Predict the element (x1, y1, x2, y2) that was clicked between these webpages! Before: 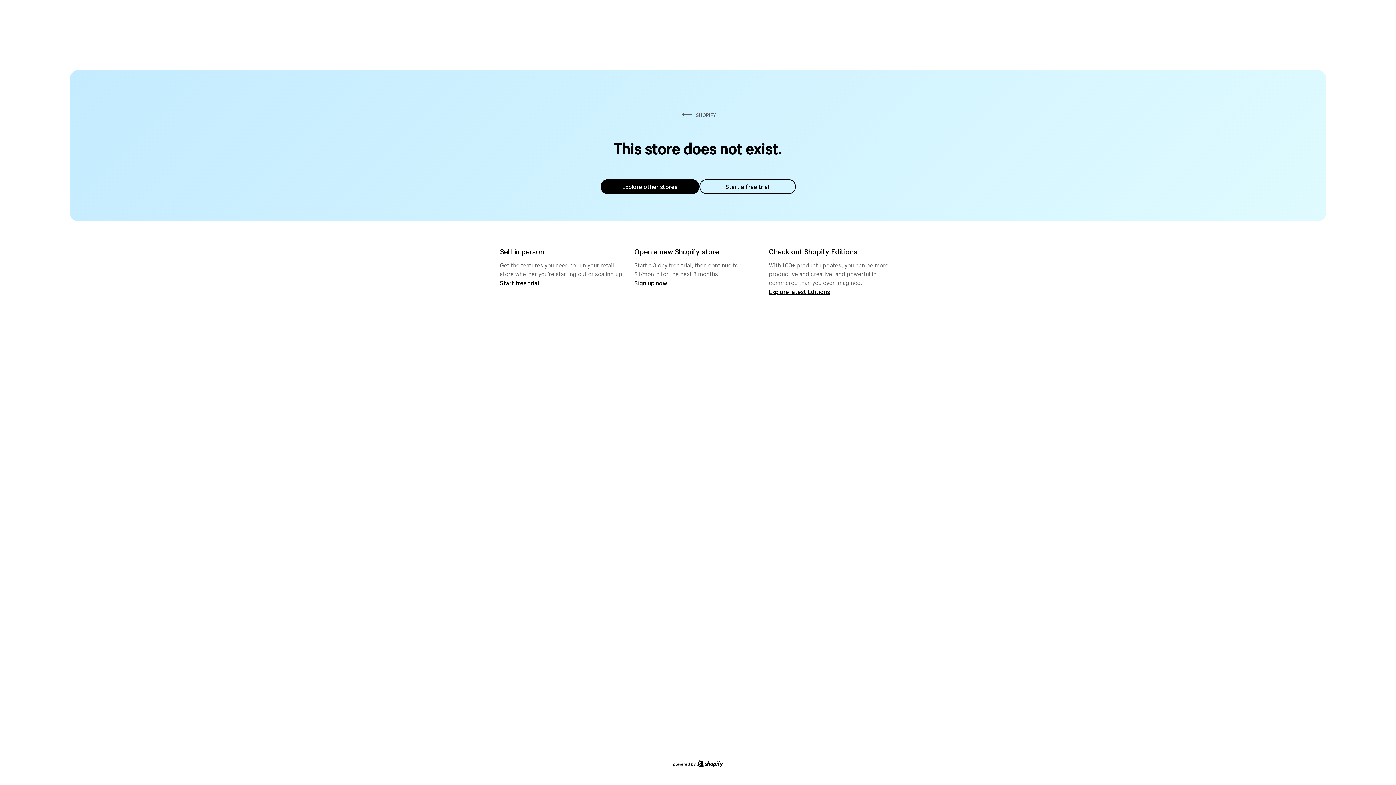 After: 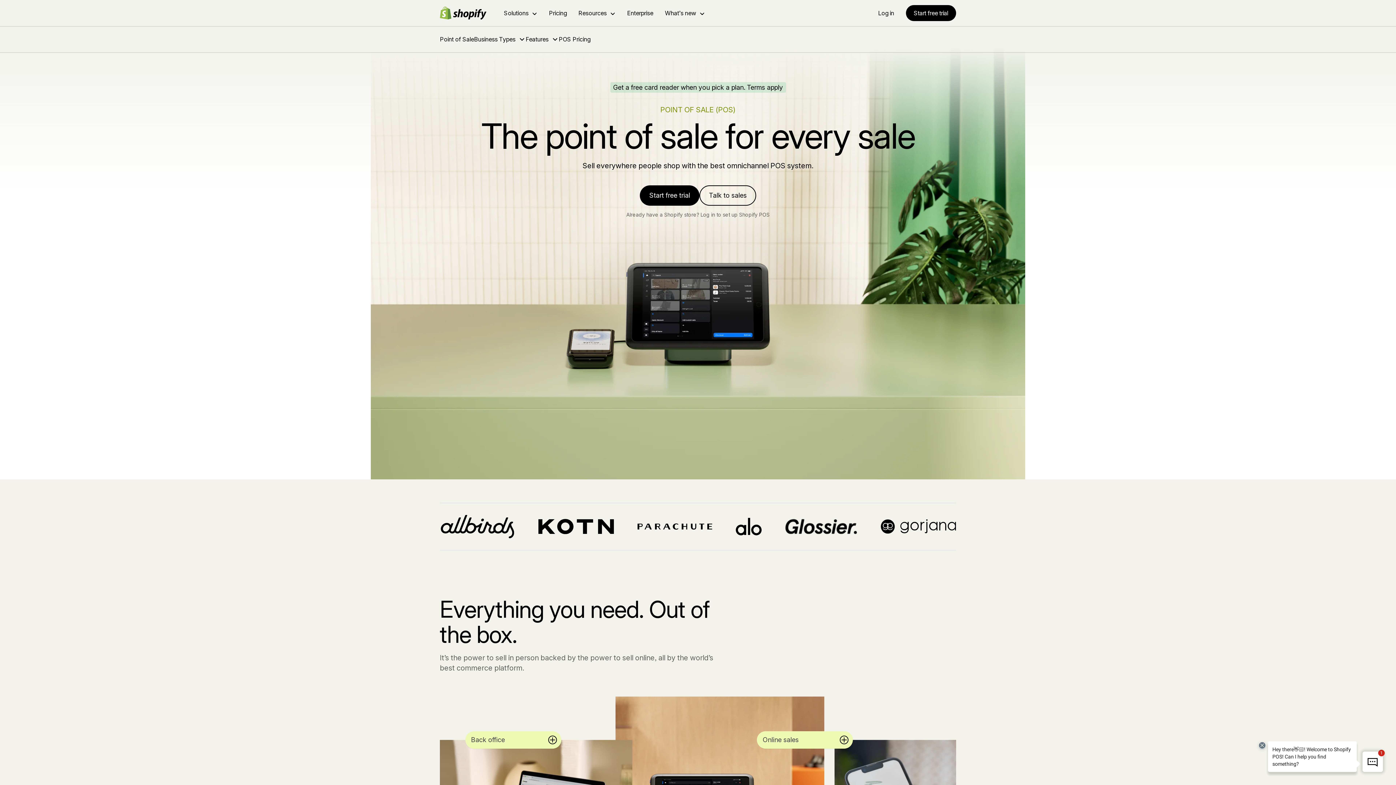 Action: bbox: (500, 279, 539, 286) label: Start free trial